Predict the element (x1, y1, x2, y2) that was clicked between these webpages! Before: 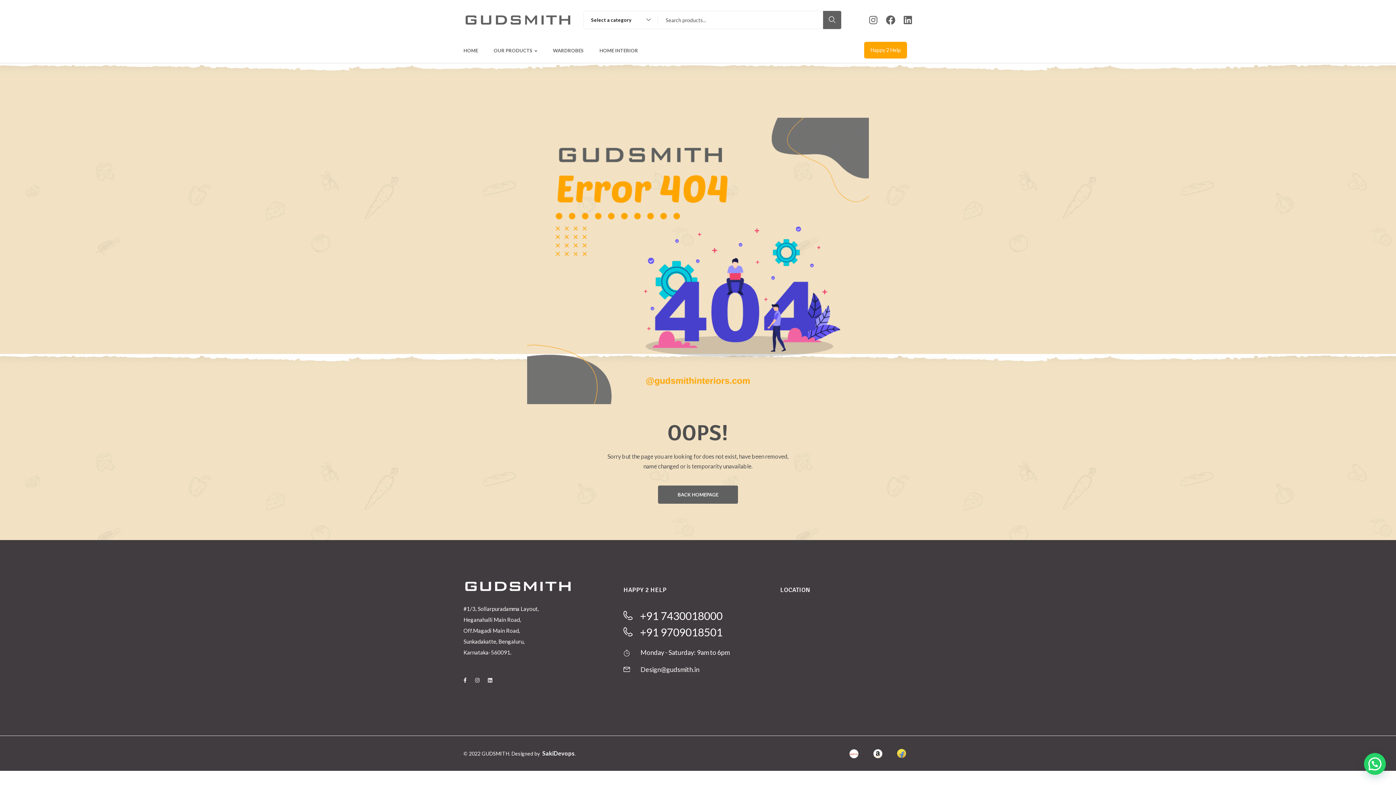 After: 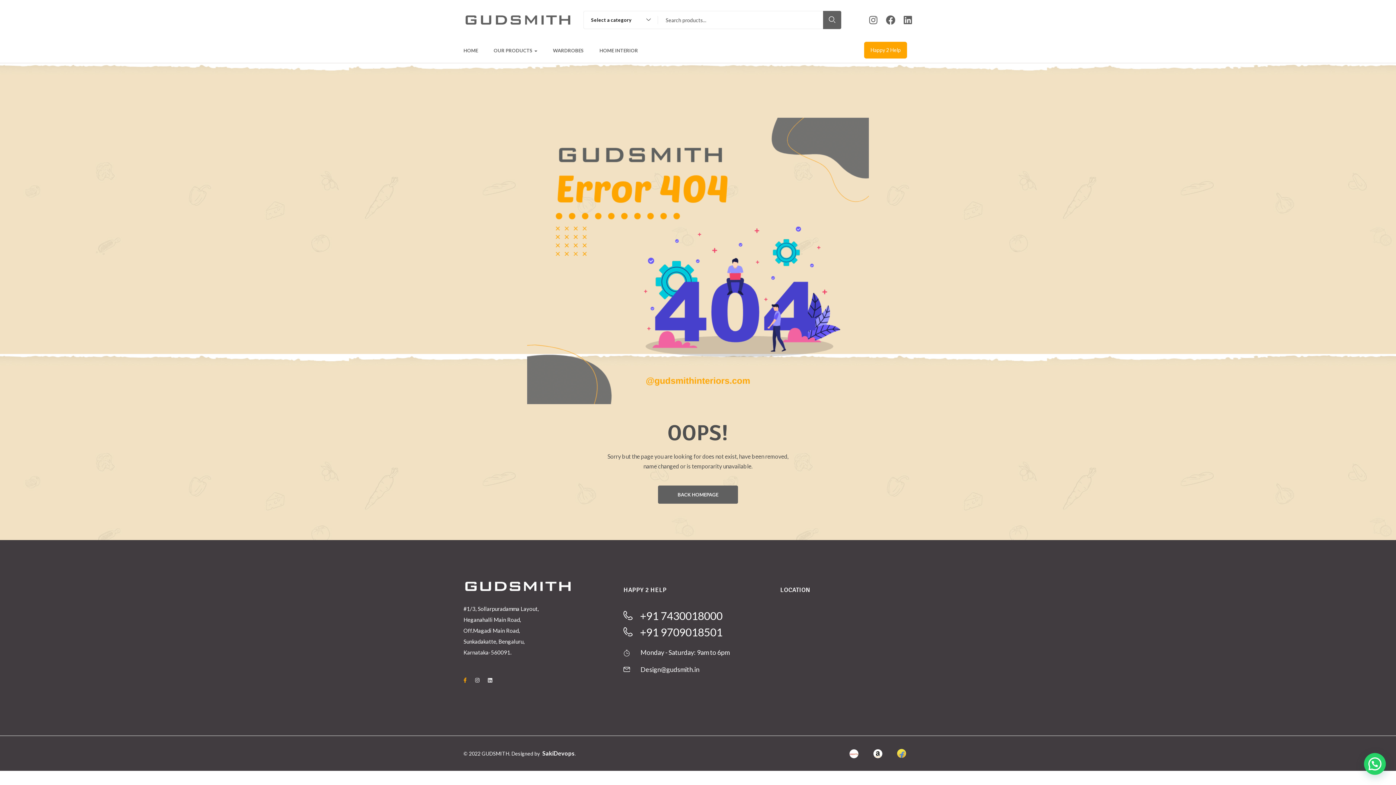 Action: bbox: (463, 677, 466, 683)